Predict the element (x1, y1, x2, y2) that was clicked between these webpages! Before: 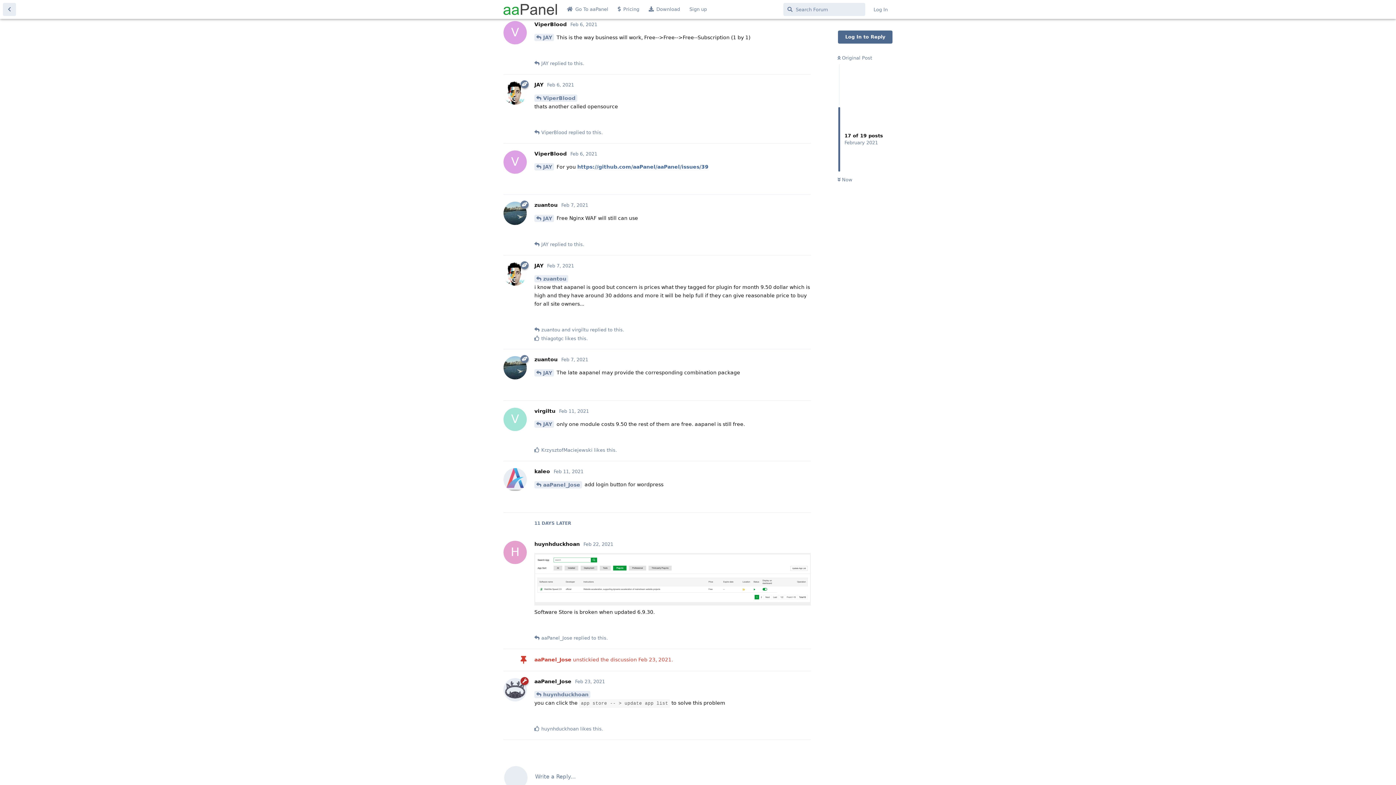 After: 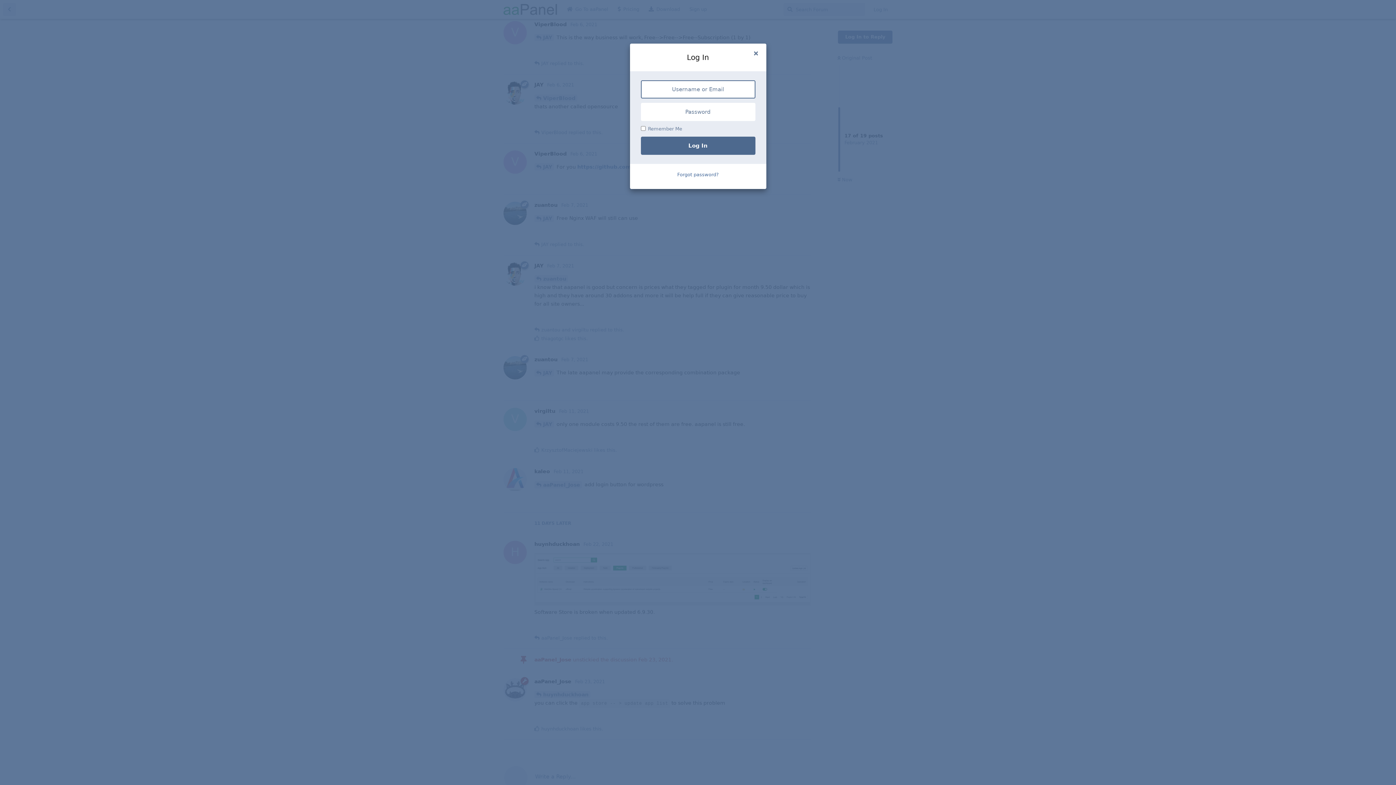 Action: label: Reply bbox: (788, 711, 810, 724)